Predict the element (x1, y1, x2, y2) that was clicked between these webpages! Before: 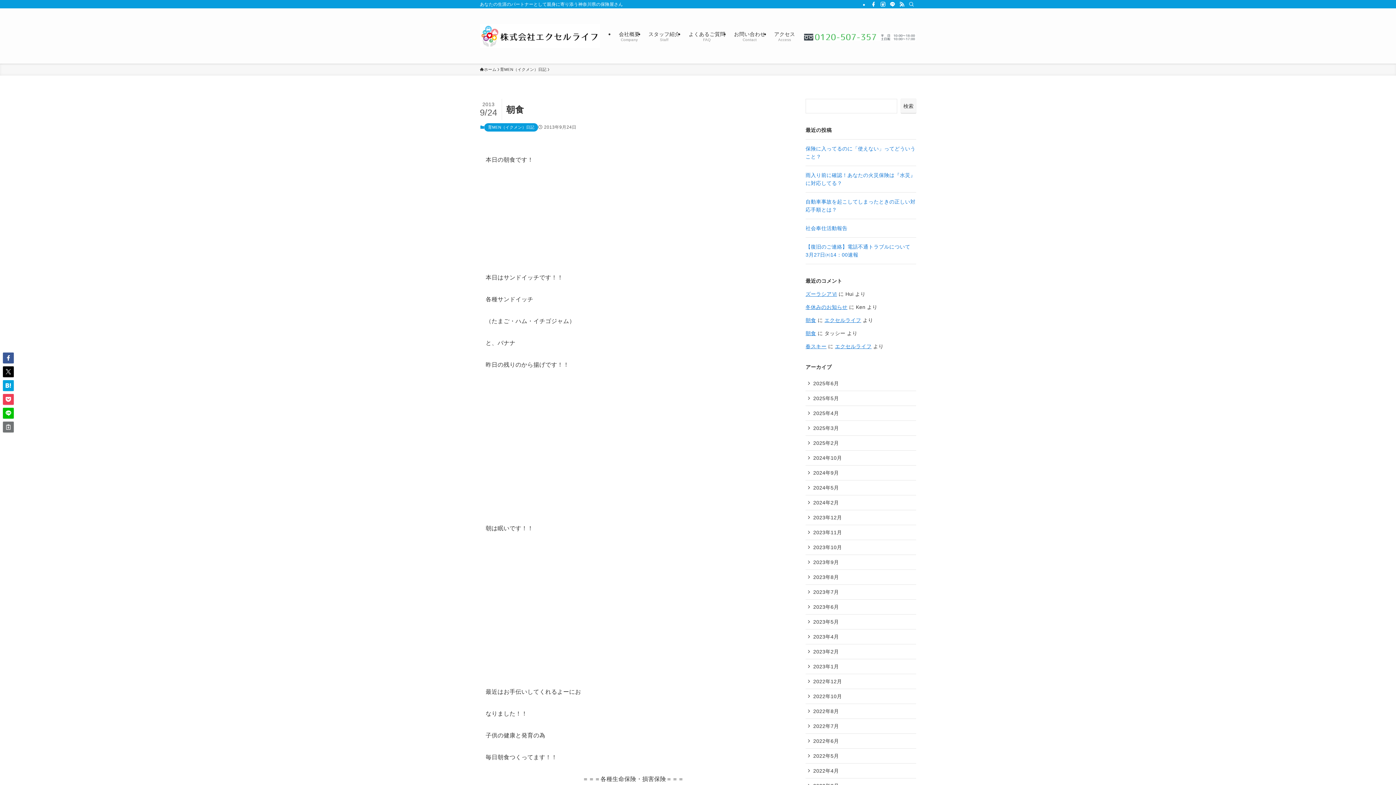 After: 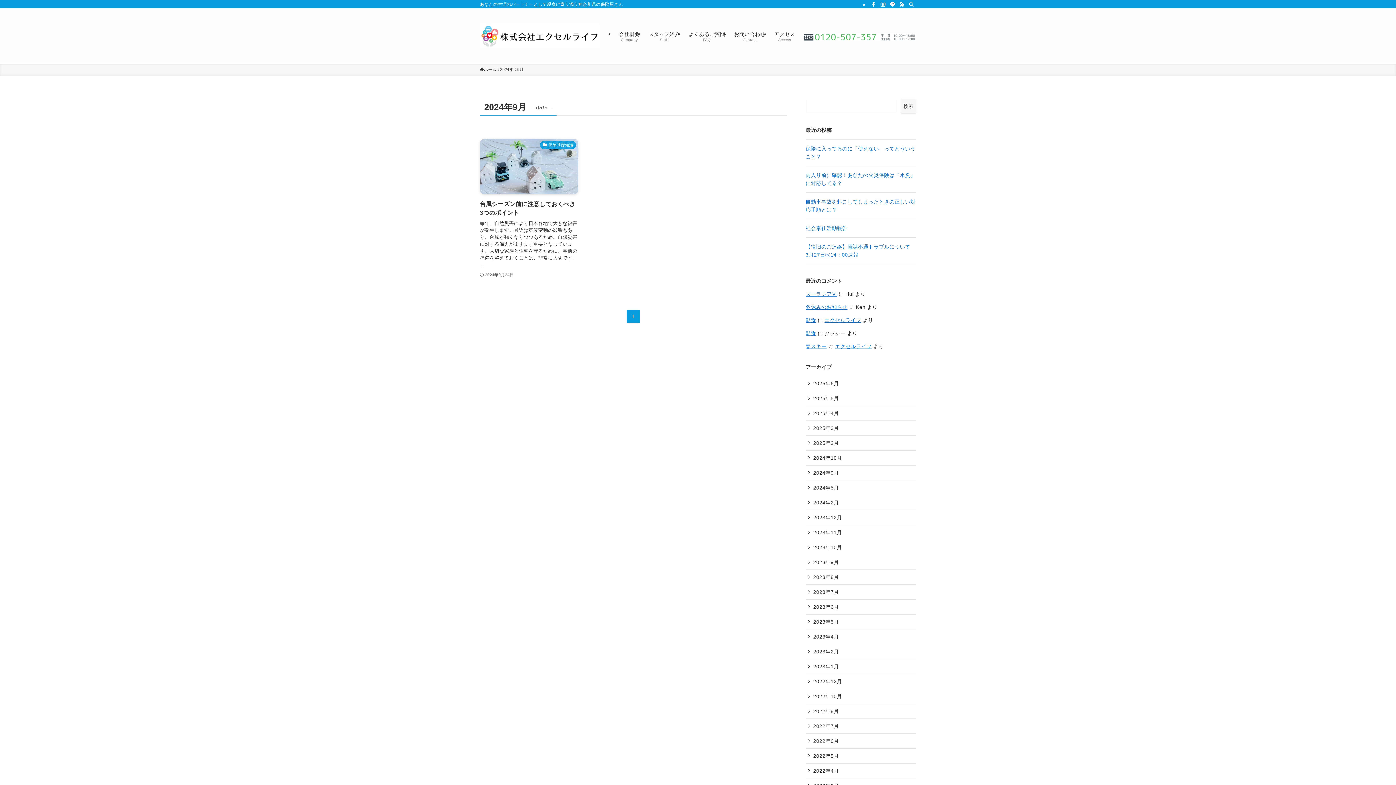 Action: label: 2024年9月 bbox: (805, 465, 916, 480)